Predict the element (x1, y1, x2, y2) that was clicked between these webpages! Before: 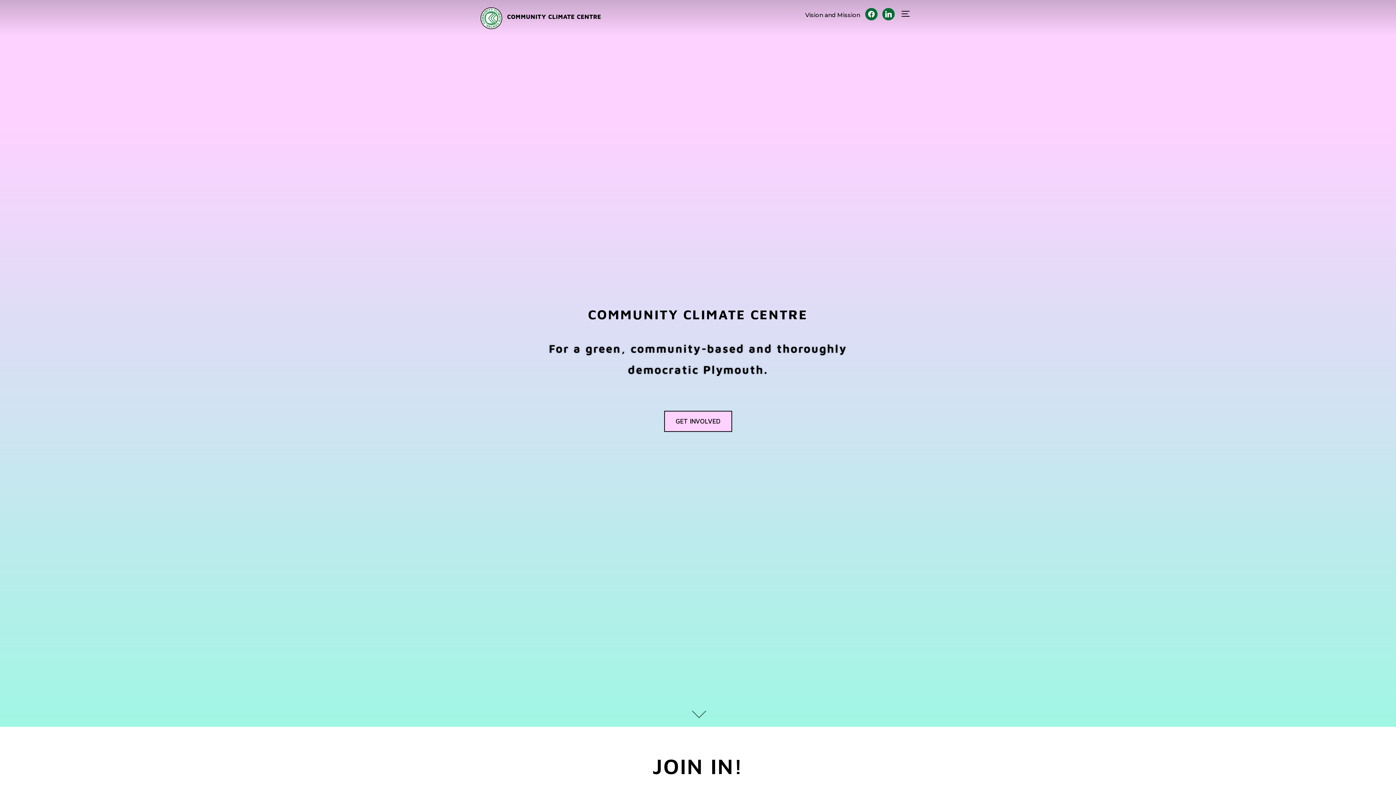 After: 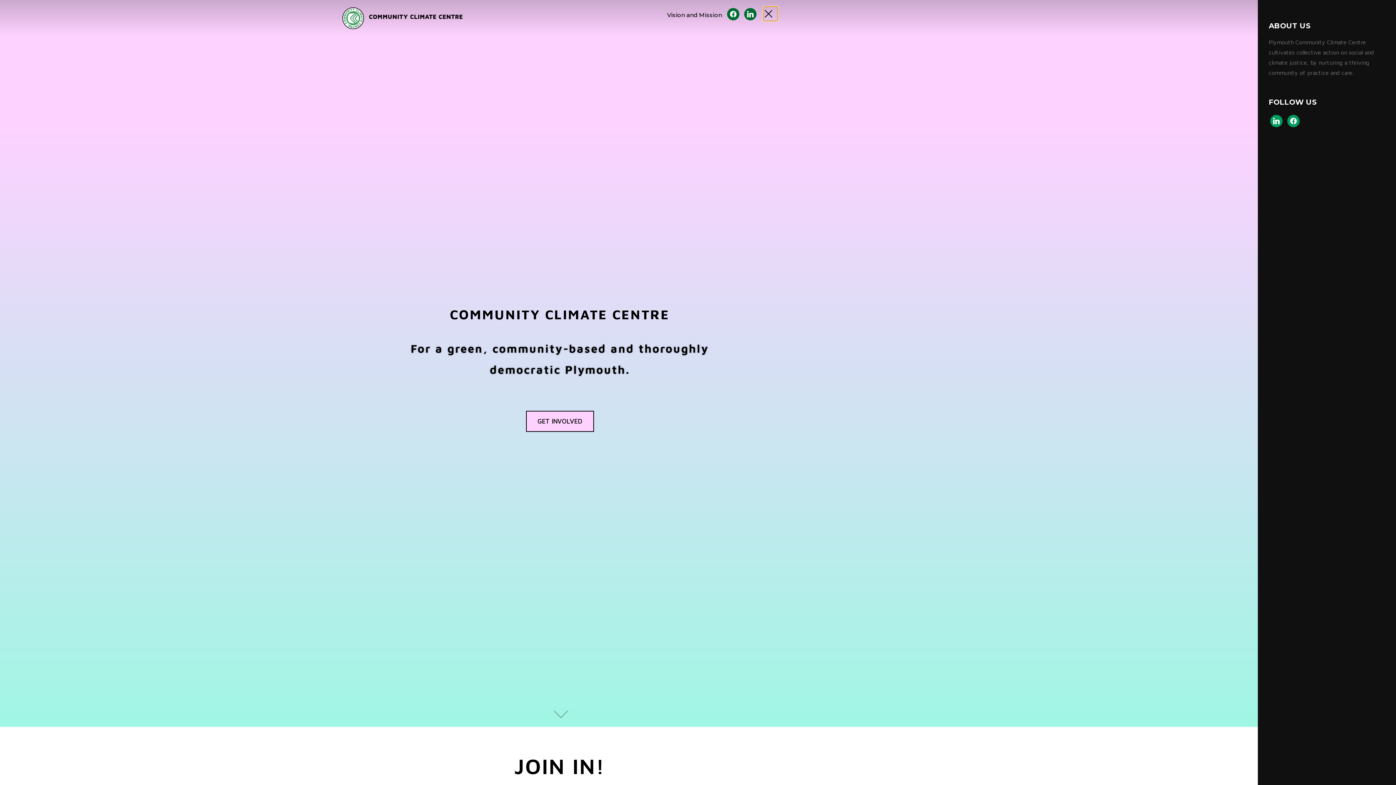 Action: label: TOGGLE SIDEBAR & NAVIGATION bbox: (901, 6, 916, 21)